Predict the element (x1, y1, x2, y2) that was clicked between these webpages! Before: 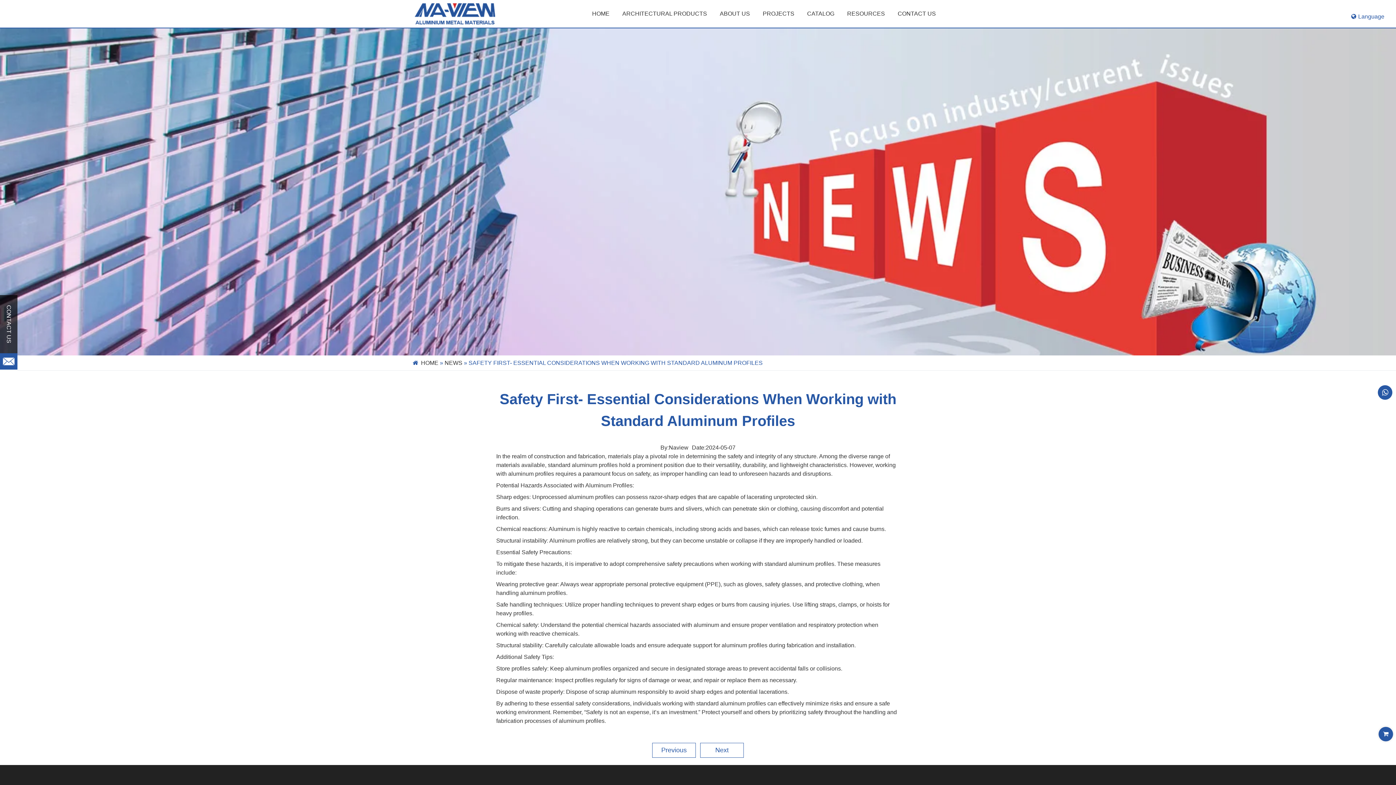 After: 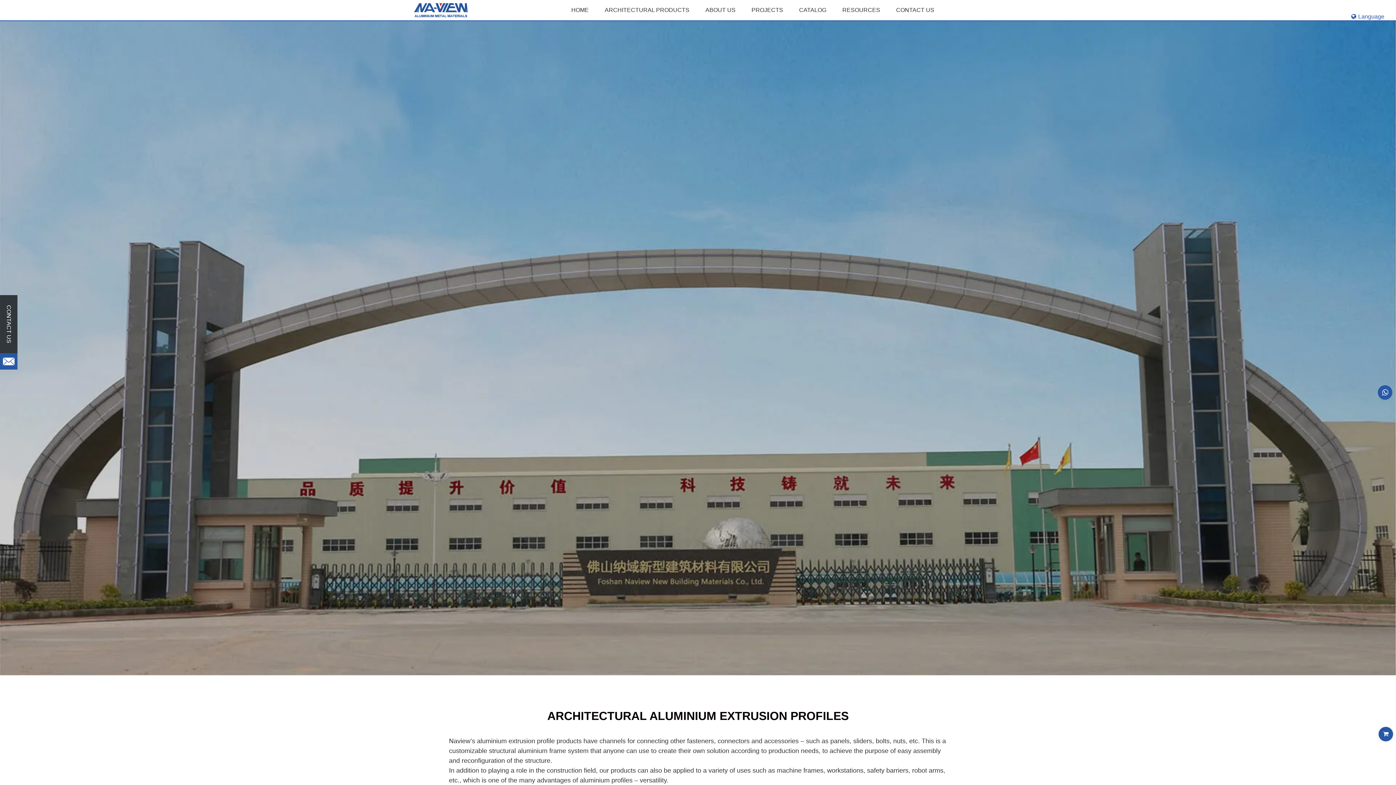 Action: label: HOME bbox: (587, 7, 614, 20)